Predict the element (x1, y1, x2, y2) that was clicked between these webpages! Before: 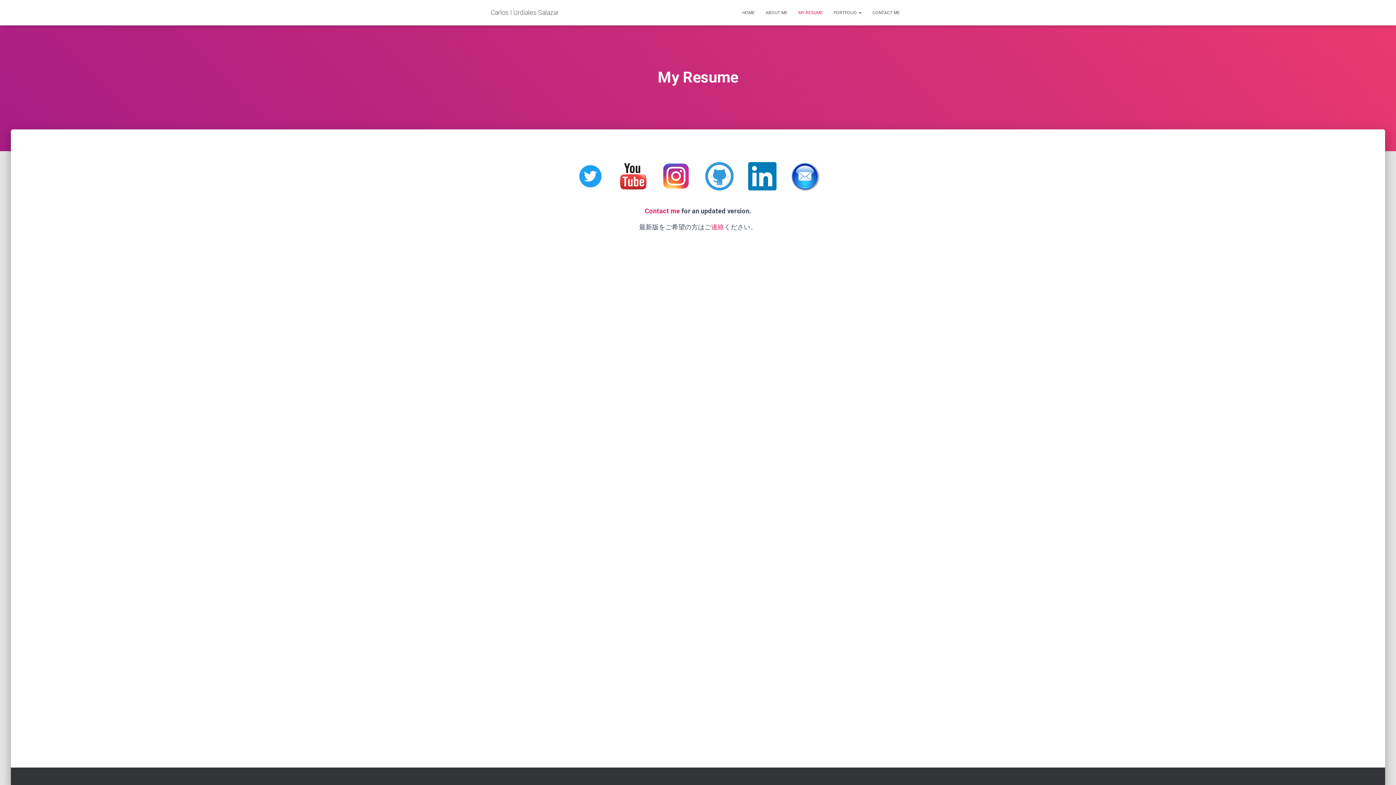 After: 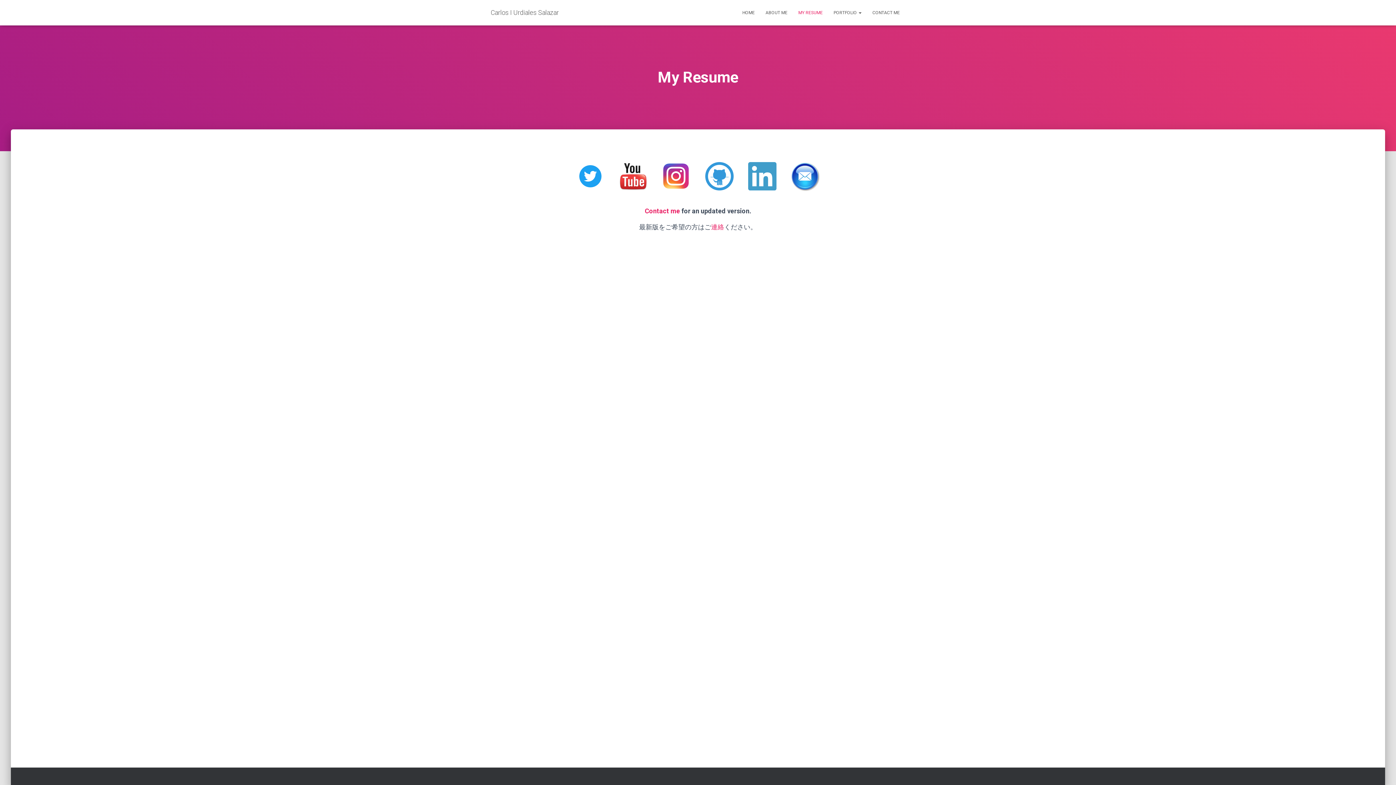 Action: bbox: (748, 172, 776, 178)